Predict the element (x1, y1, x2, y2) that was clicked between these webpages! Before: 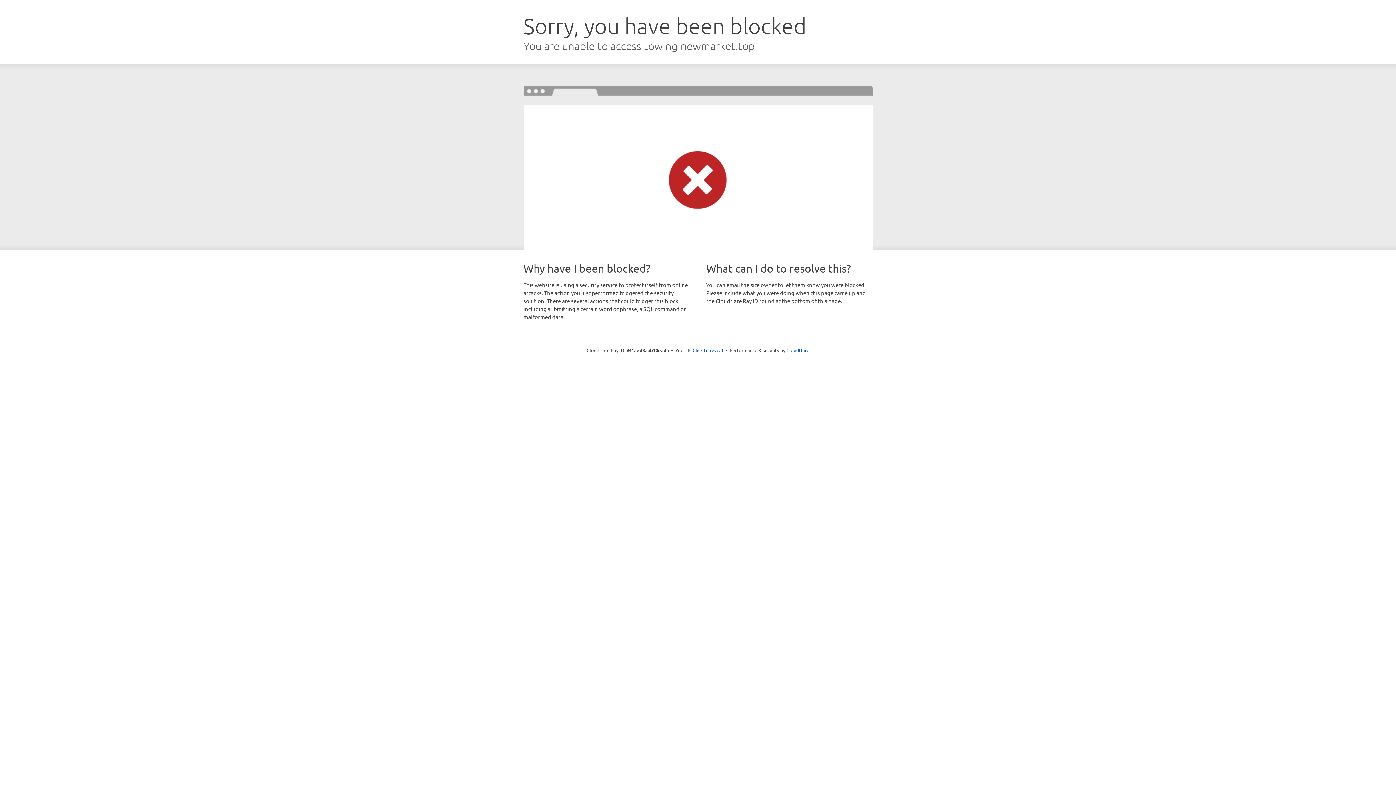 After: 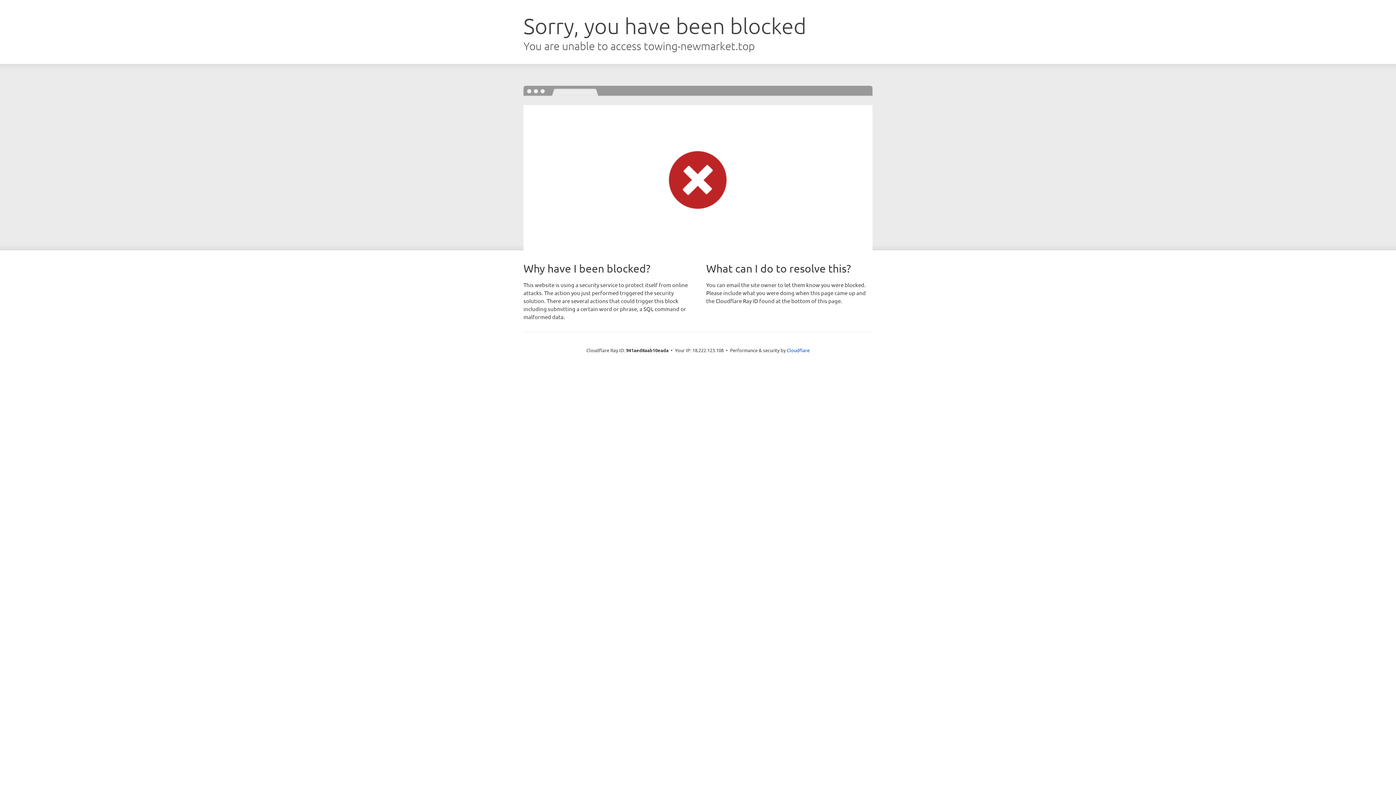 Action: bbox: (692, 346, 723, 353) label: Click to reveal